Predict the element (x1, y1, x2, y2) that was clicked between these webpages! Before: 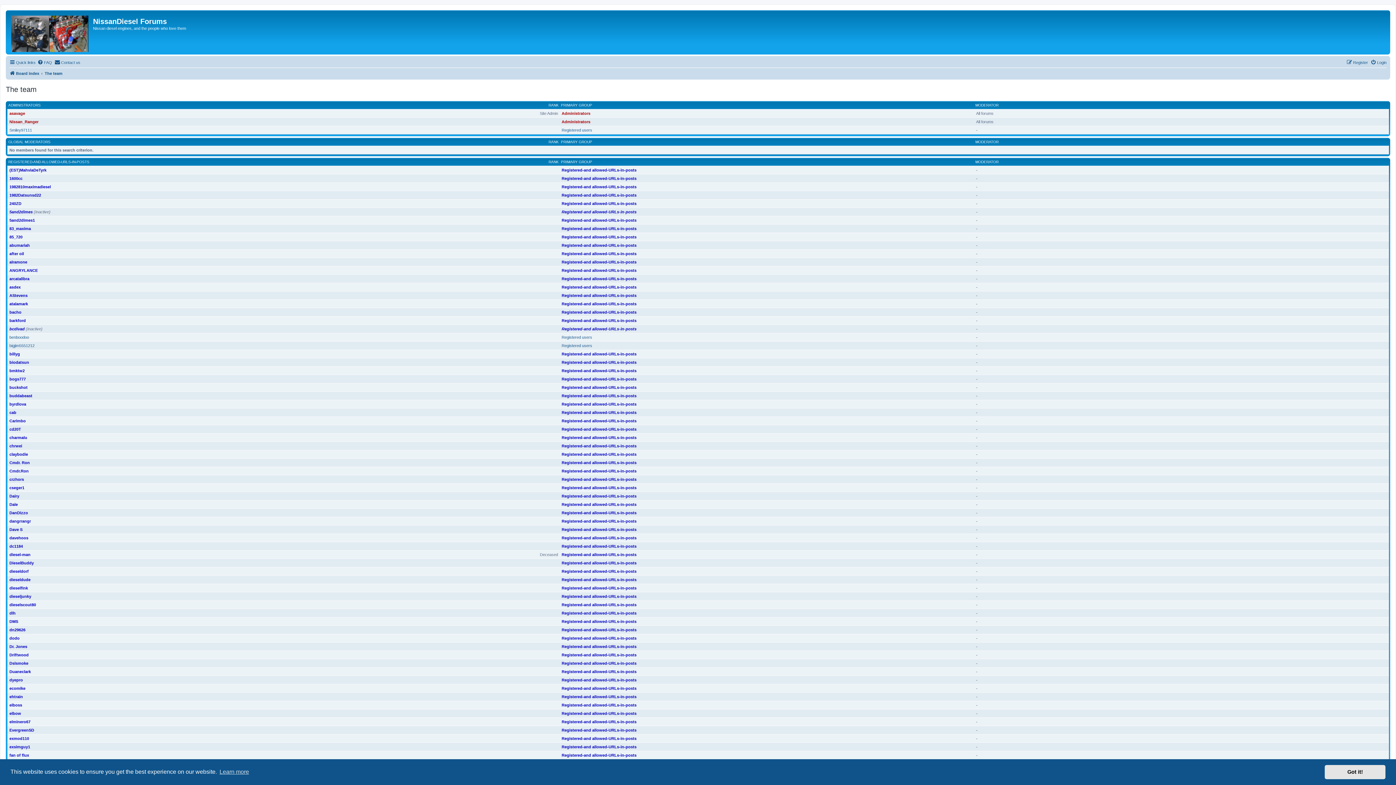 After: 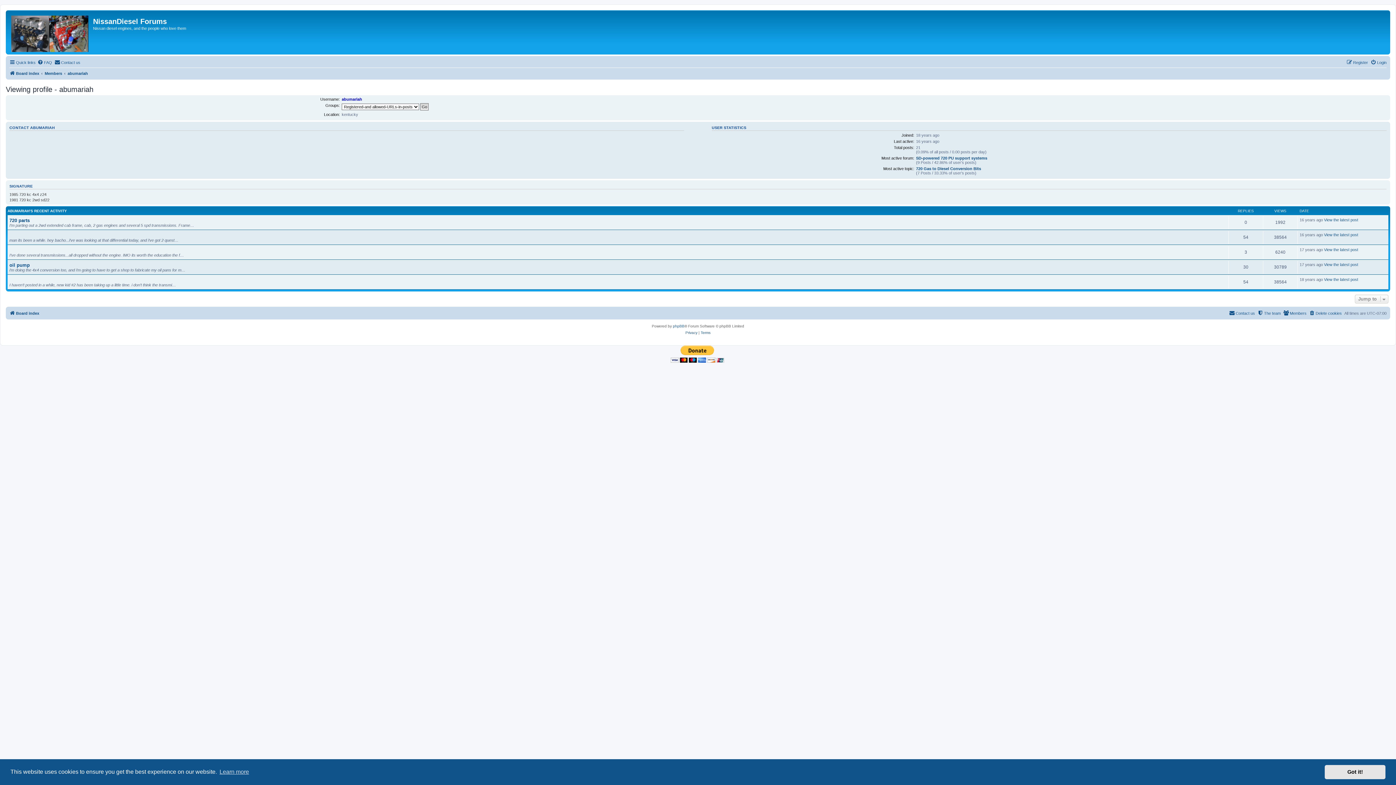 Action: label: abumariah bbox: (9, 243, 29, 247)